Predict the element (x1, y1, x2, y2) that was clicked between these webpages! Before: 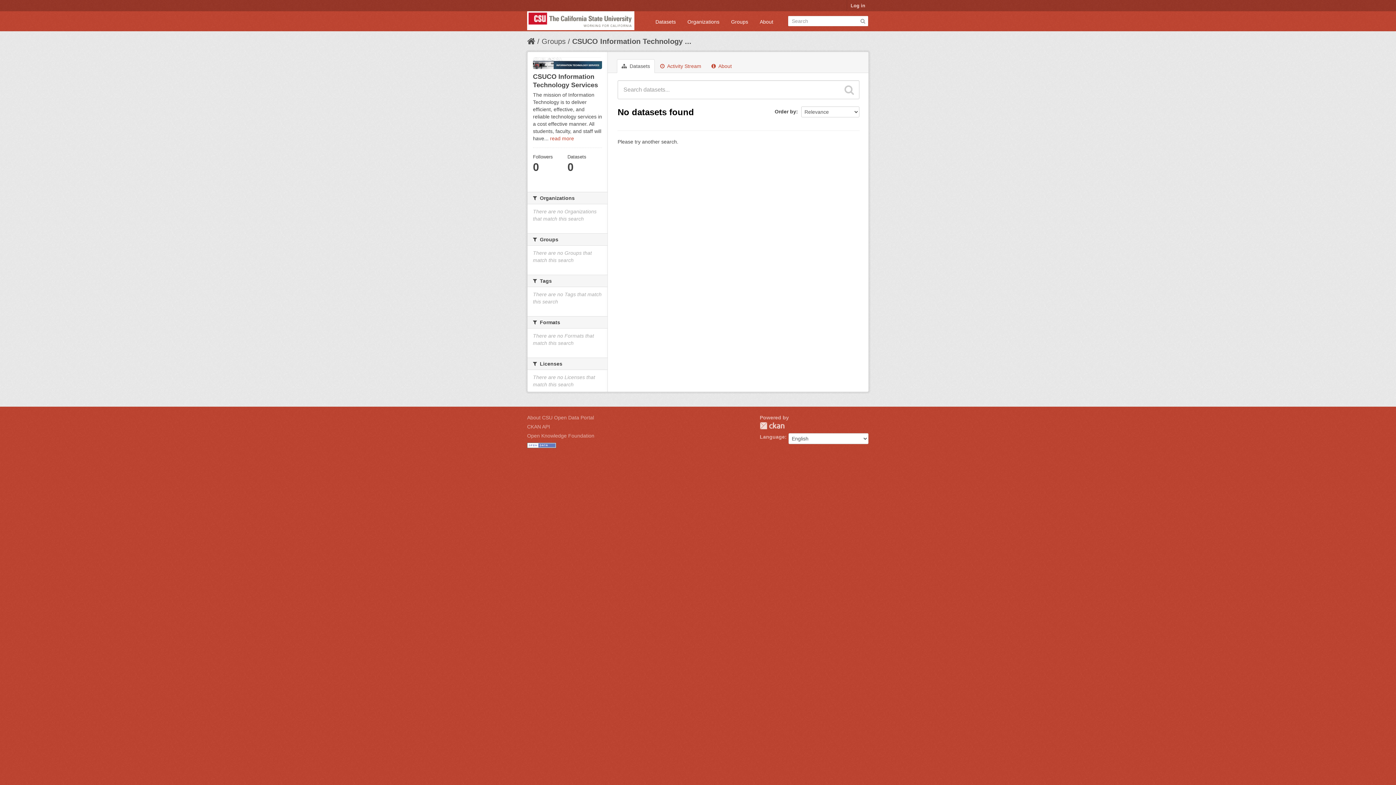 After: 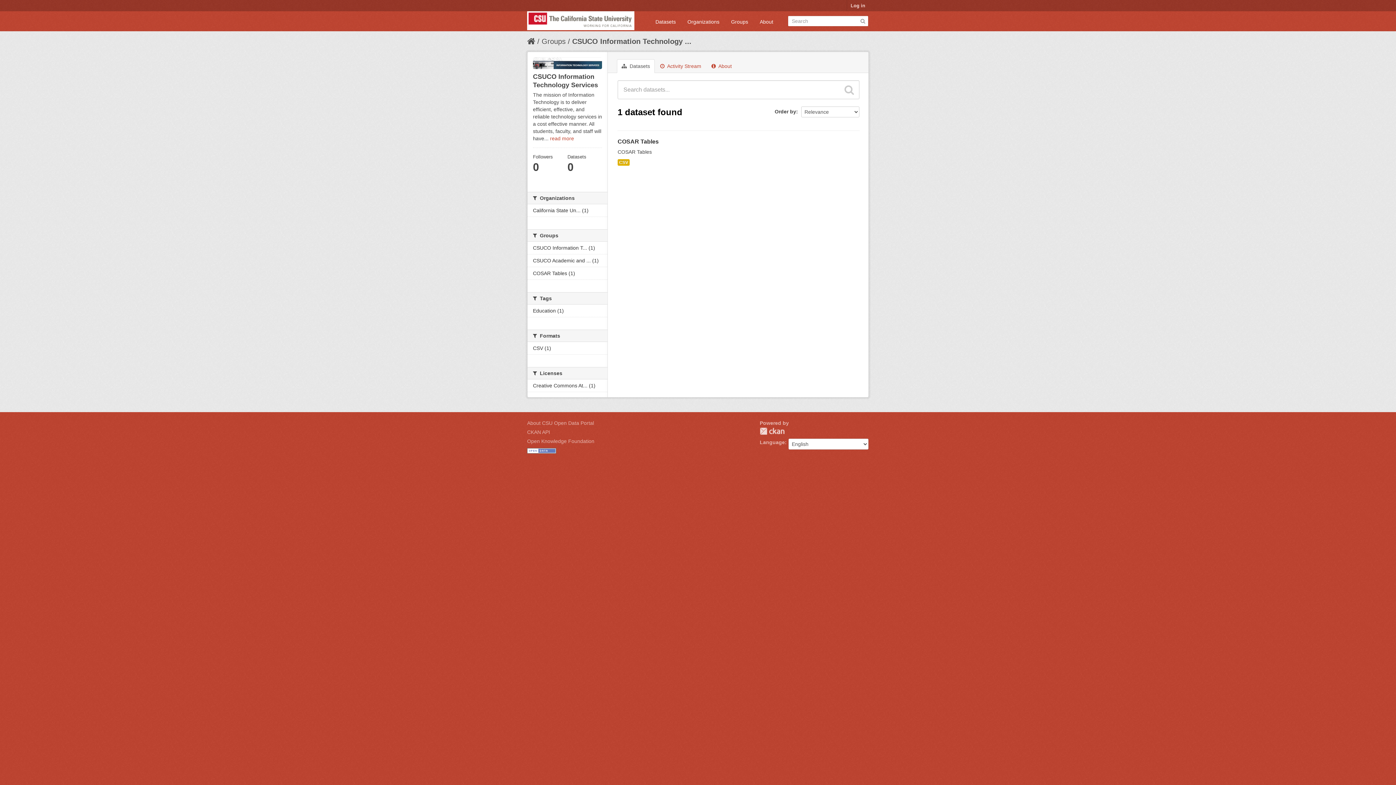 Action: bbox: (572, 37, 691, 45) label: CSUCO Information Technology ...